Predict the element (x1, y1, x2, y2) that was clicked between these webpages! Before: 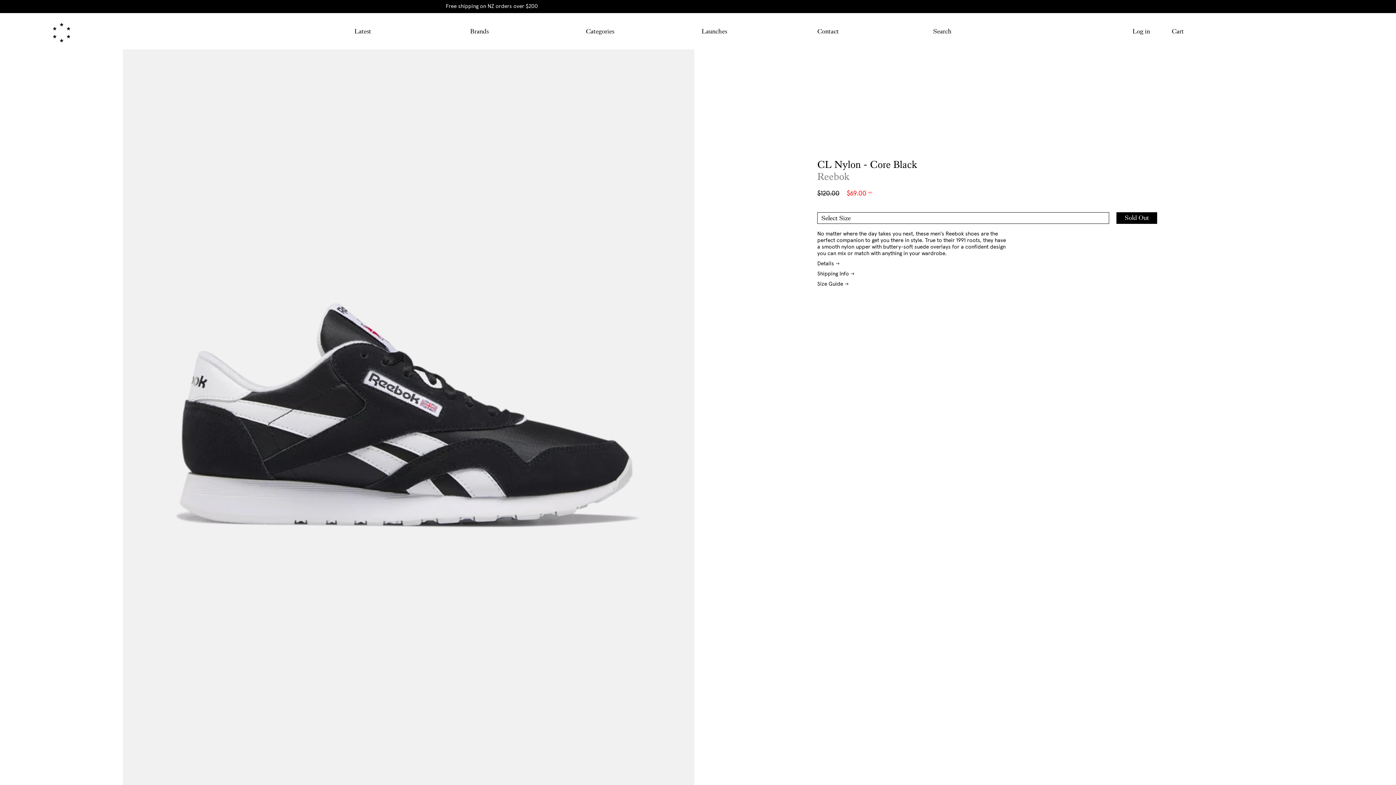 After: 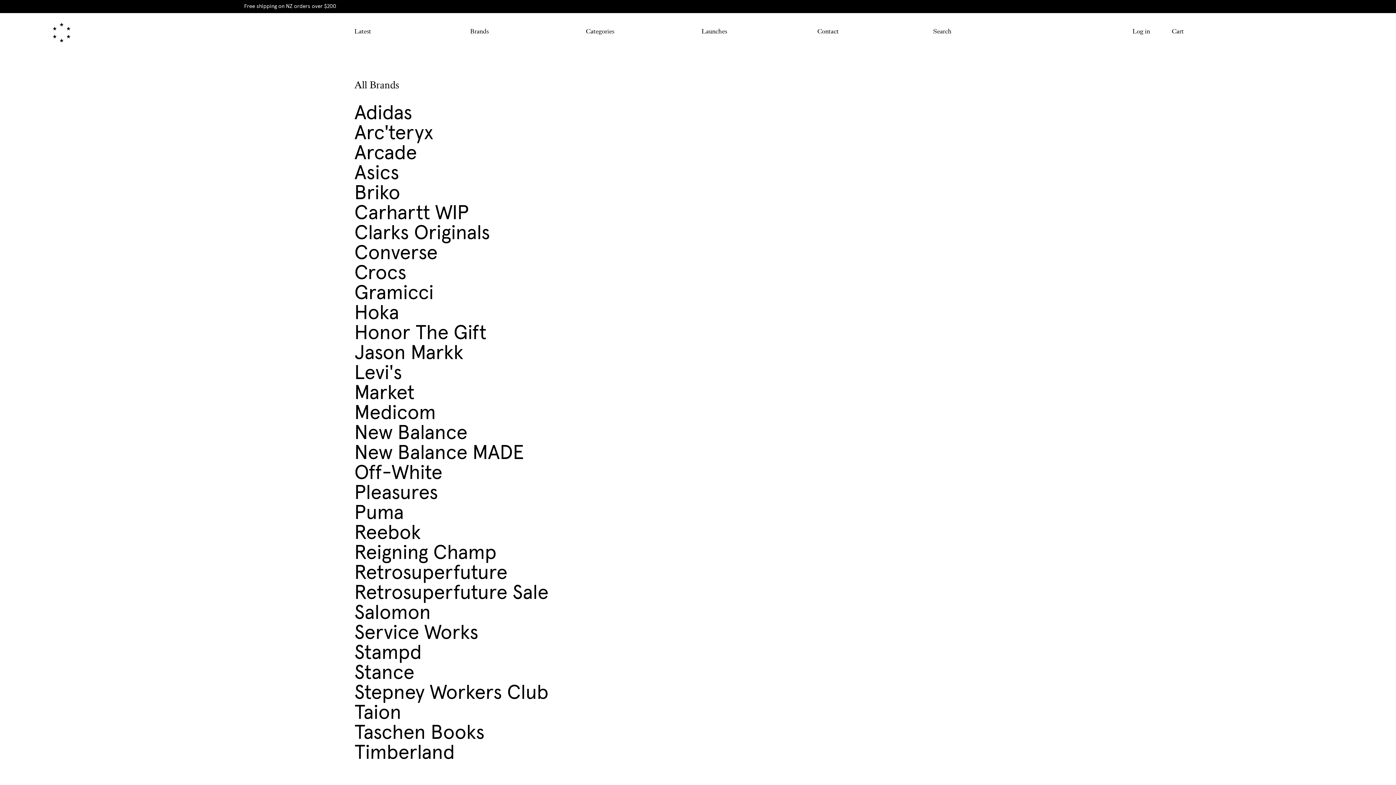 Action: label: Brands bbox: (470, 27, 488, 35)